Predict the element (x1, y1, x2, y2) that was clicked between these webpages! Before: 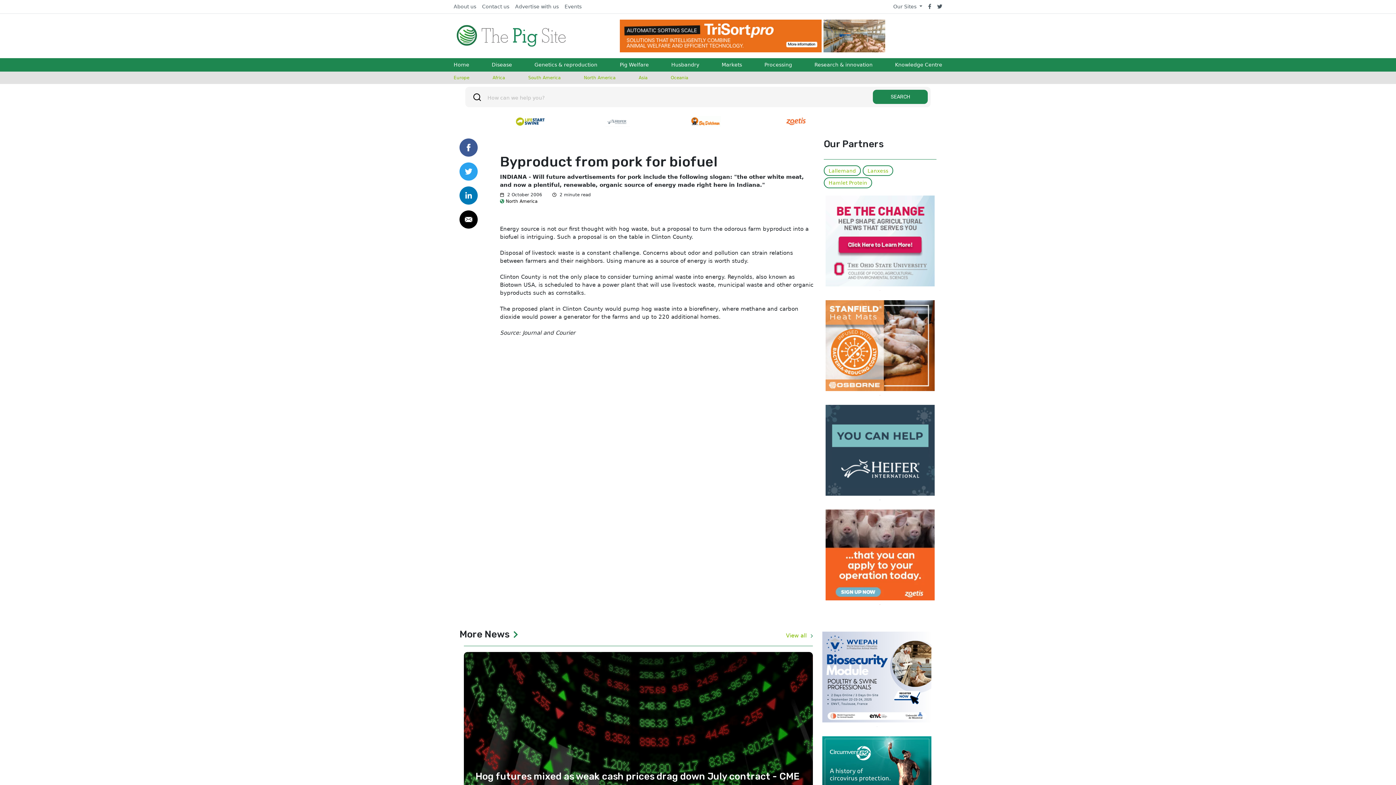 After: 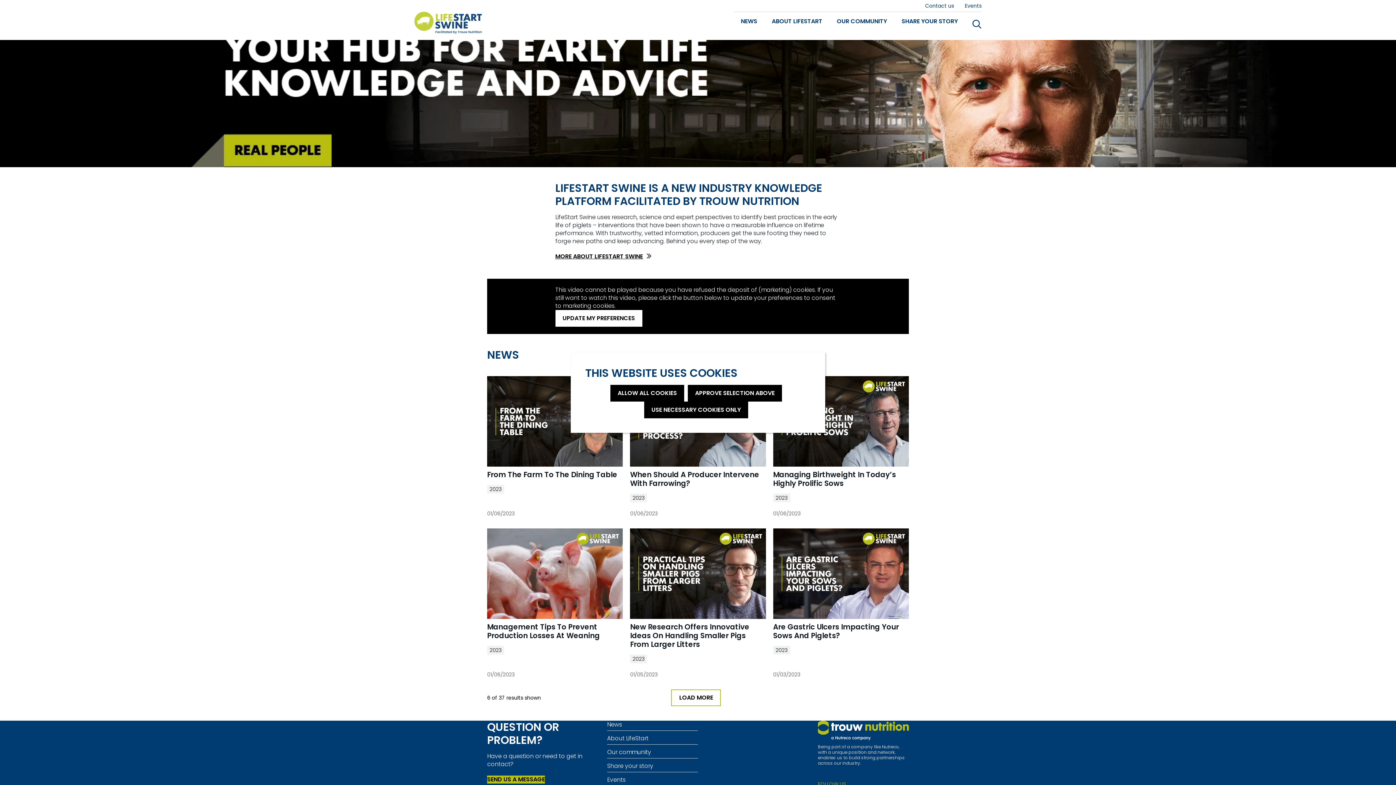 Action: bbox: (515, 116, 545, 126)